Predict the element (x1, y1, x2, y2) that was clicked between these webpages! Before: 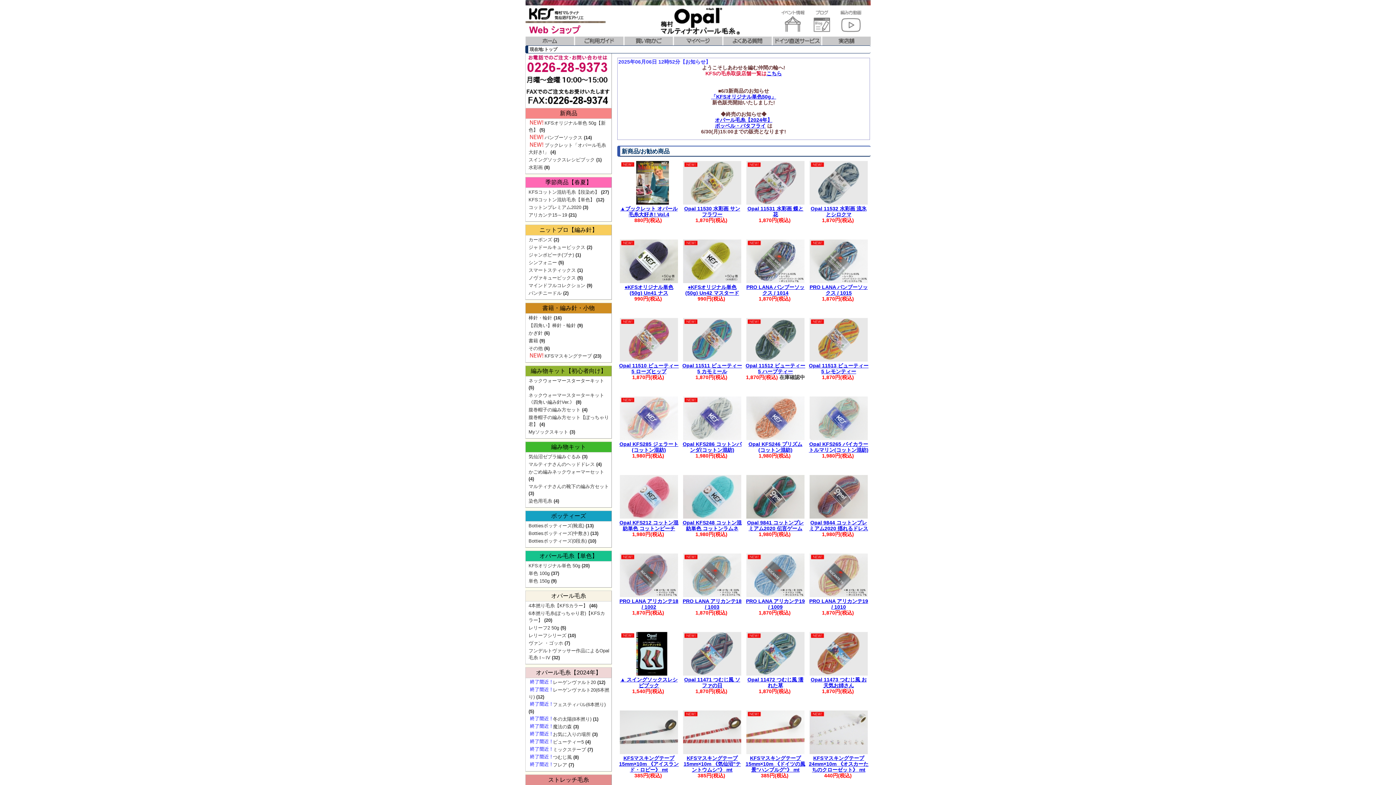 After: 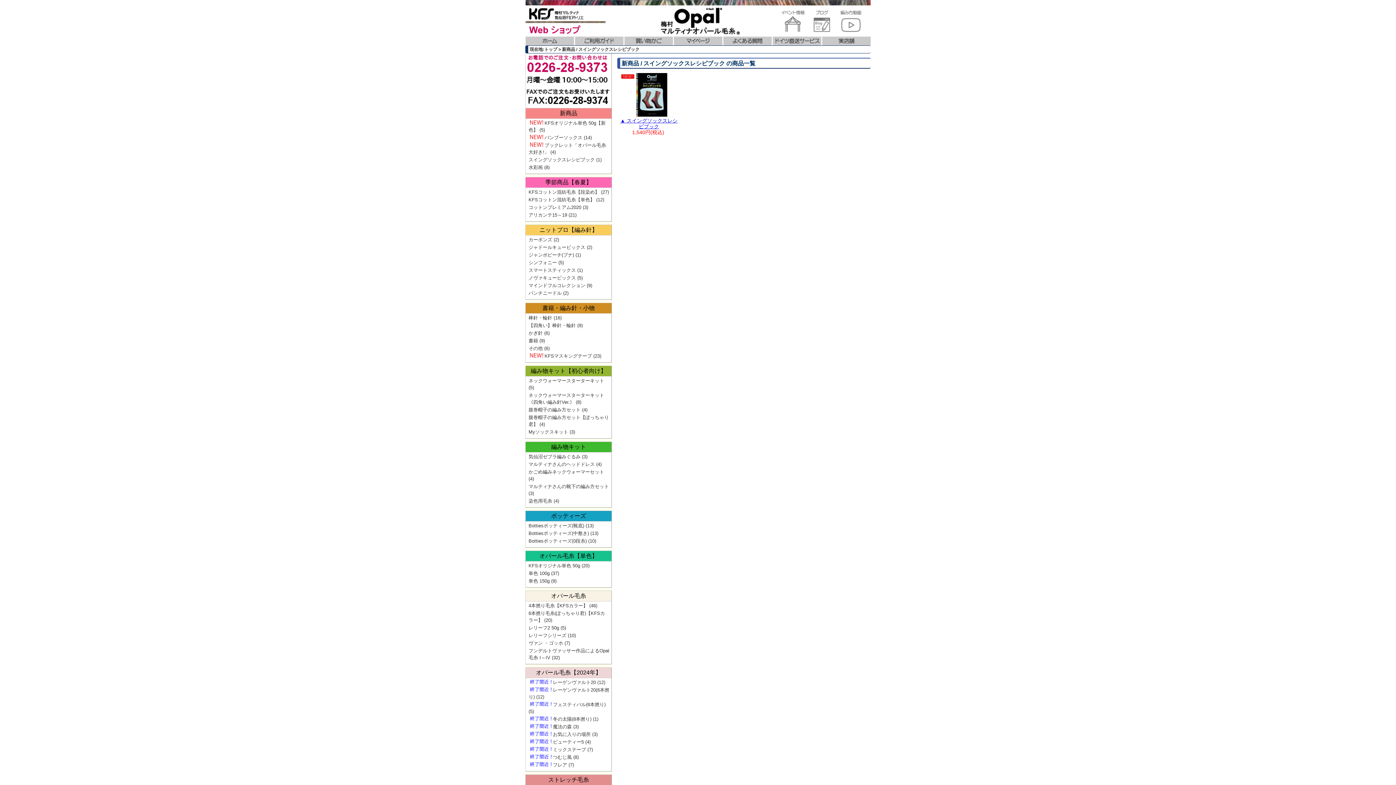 Action: label: スイングソックスレシピブック bbox: (528, 157, 594, 162)